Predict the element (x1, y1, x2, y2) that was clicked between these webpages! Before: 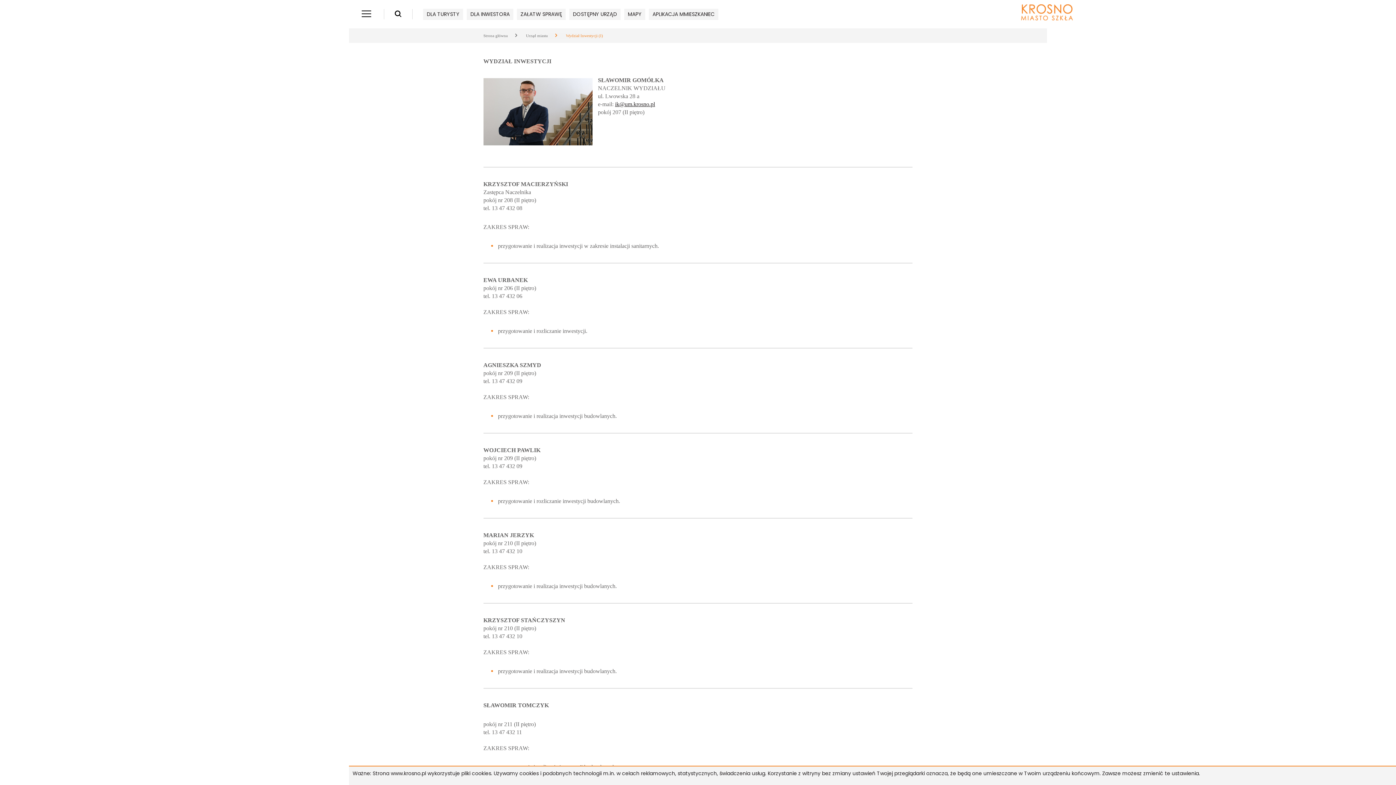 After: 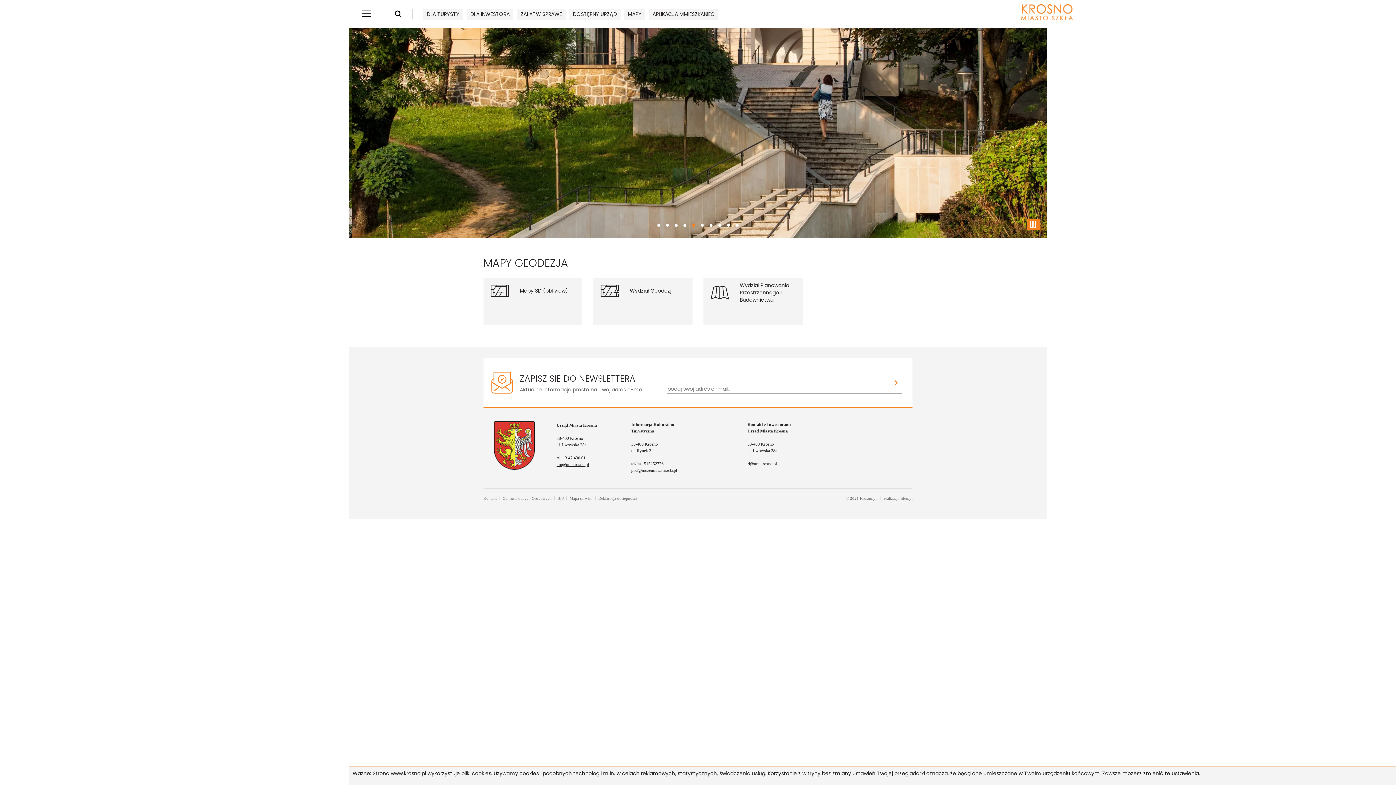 Action: bbox: (624, 8, 645, 19) label: MAPY